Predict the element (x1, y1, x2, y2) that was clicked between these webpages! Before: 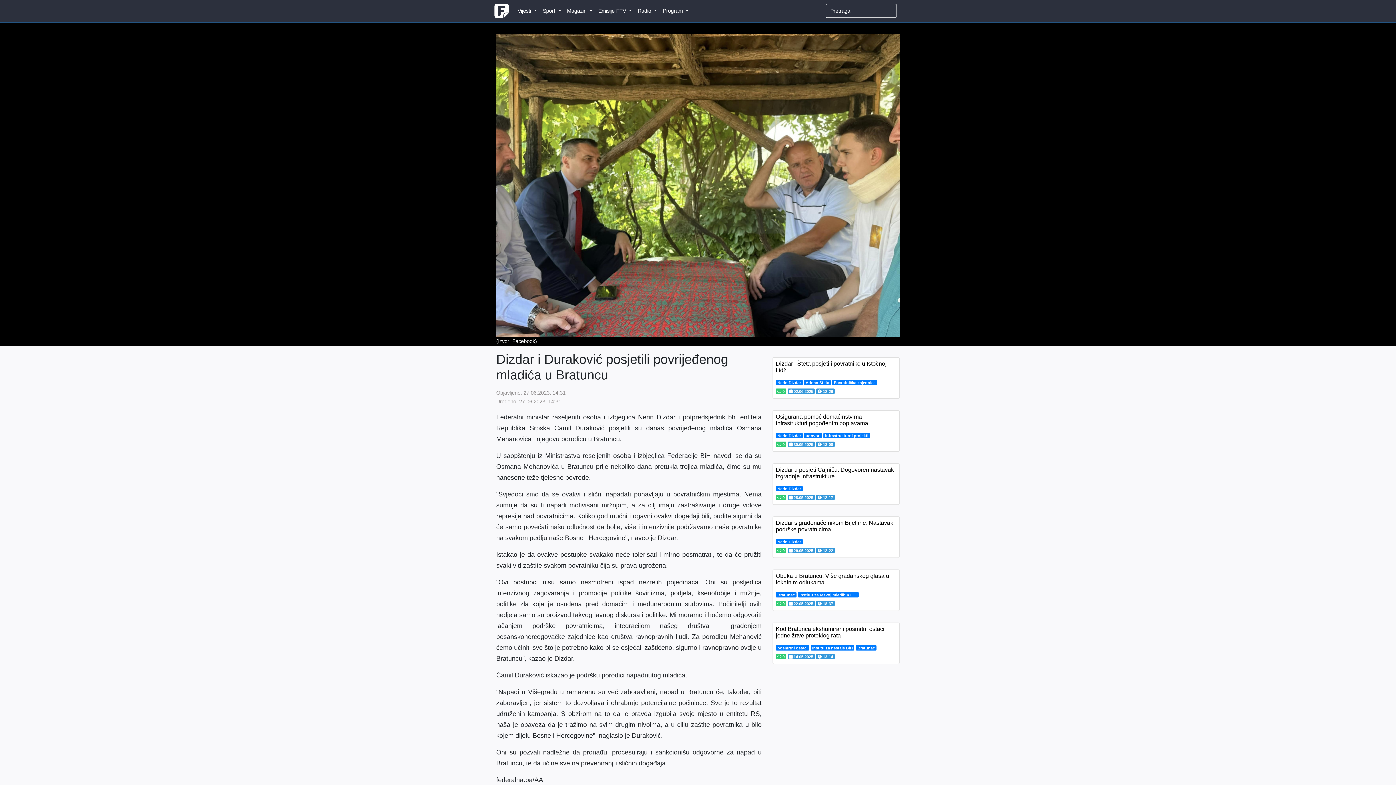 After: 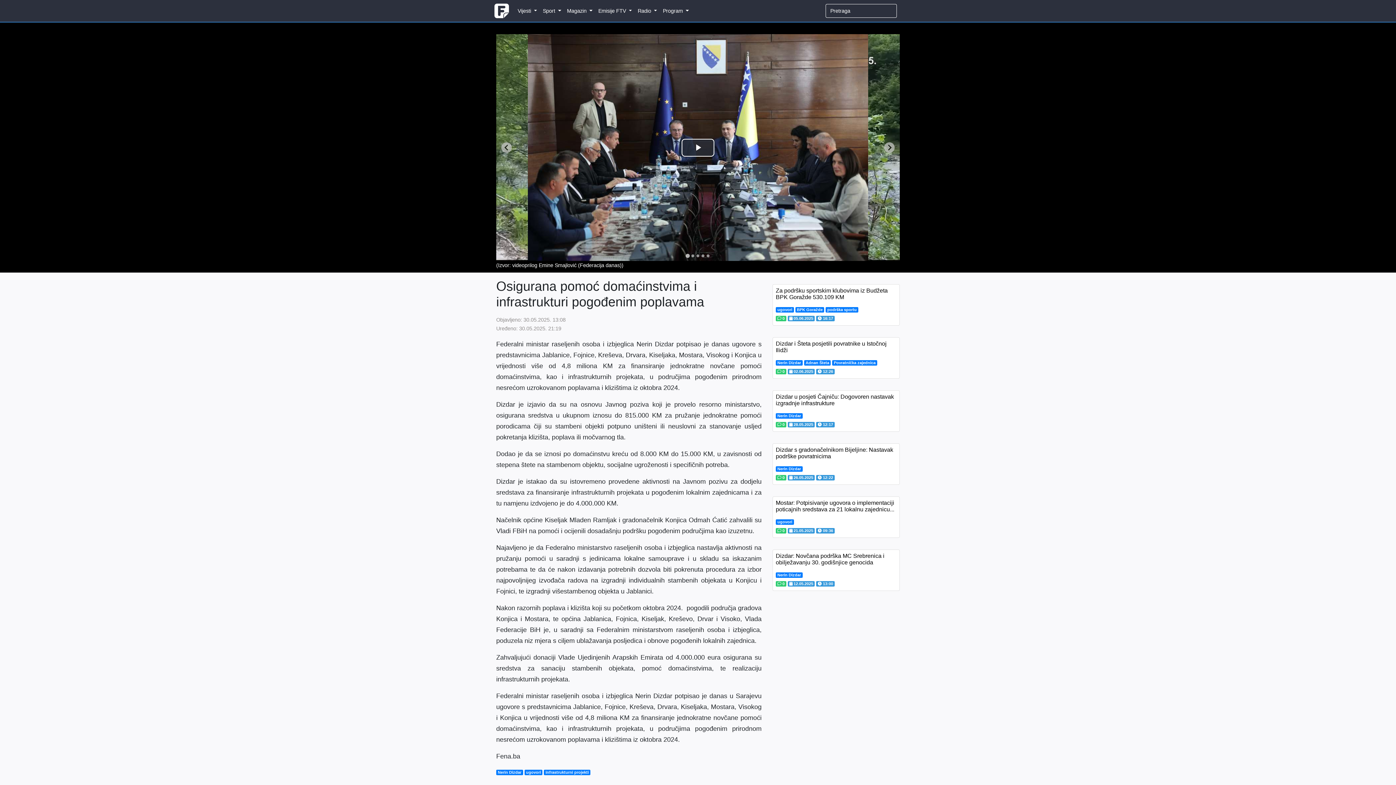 Action: label: Osigurana pomoć domaćinstvima i infrastrukturi pogođenim poplavama bbox: (776, 413, 868, 426)